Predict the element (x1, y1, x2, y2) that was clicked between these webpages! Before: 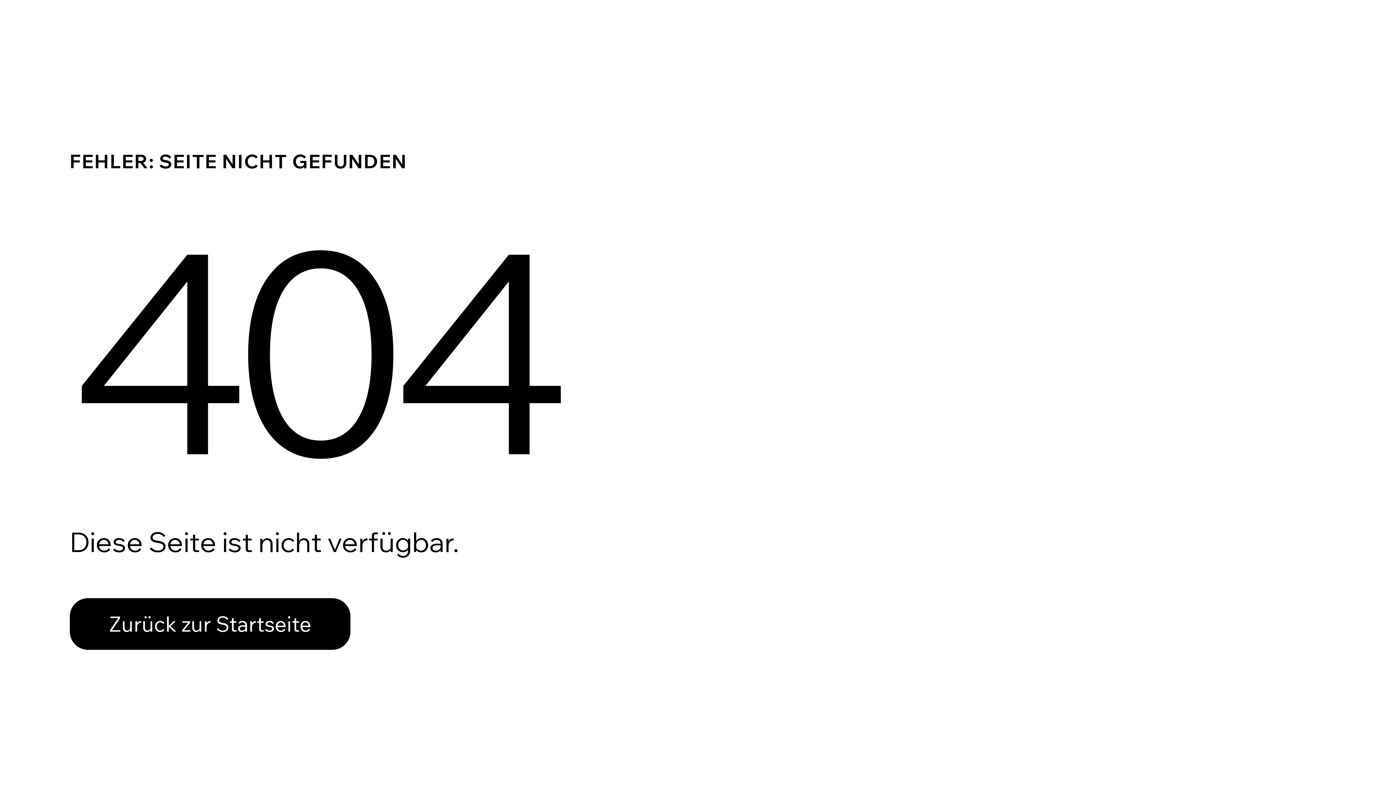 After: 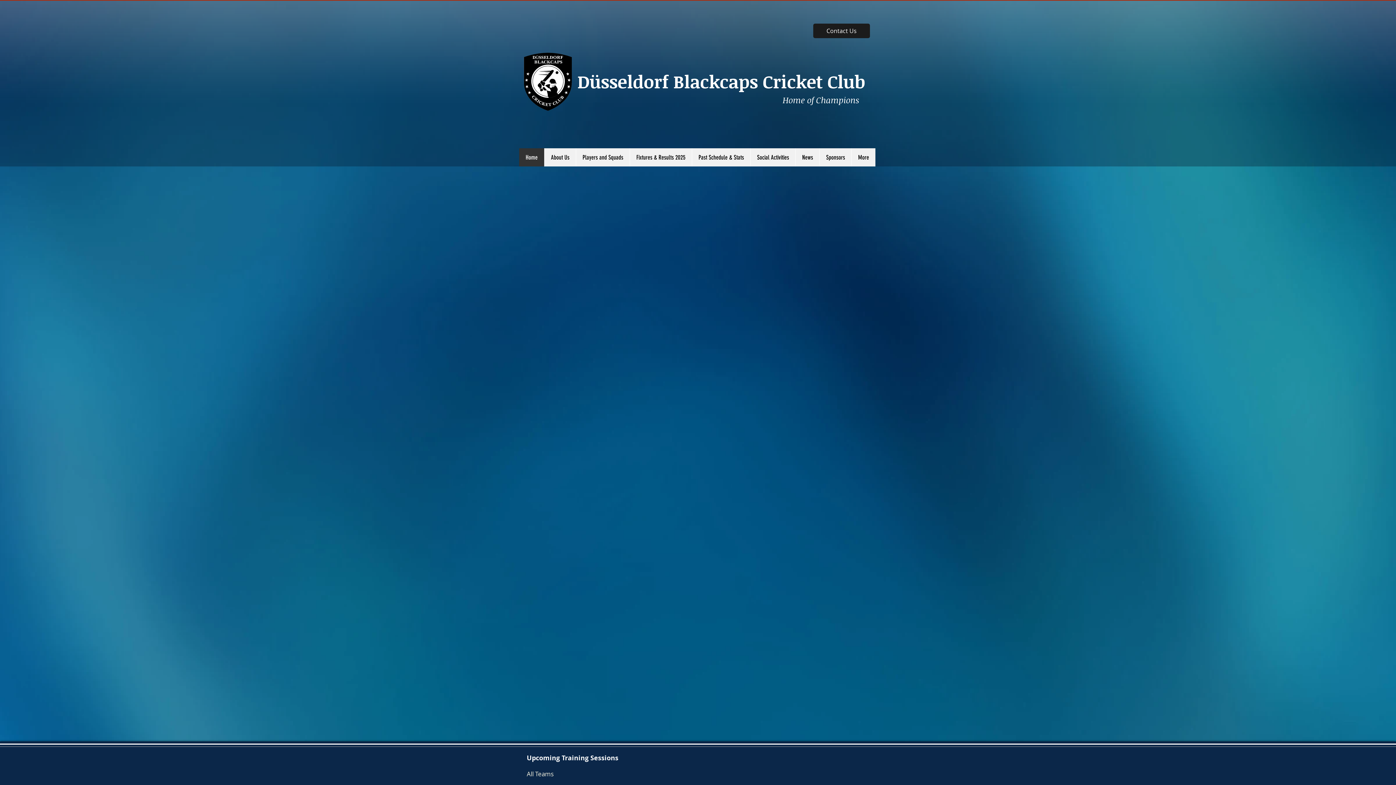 Action: bbox: (69, 598, 350, 650) label: Zurück zur Startseite